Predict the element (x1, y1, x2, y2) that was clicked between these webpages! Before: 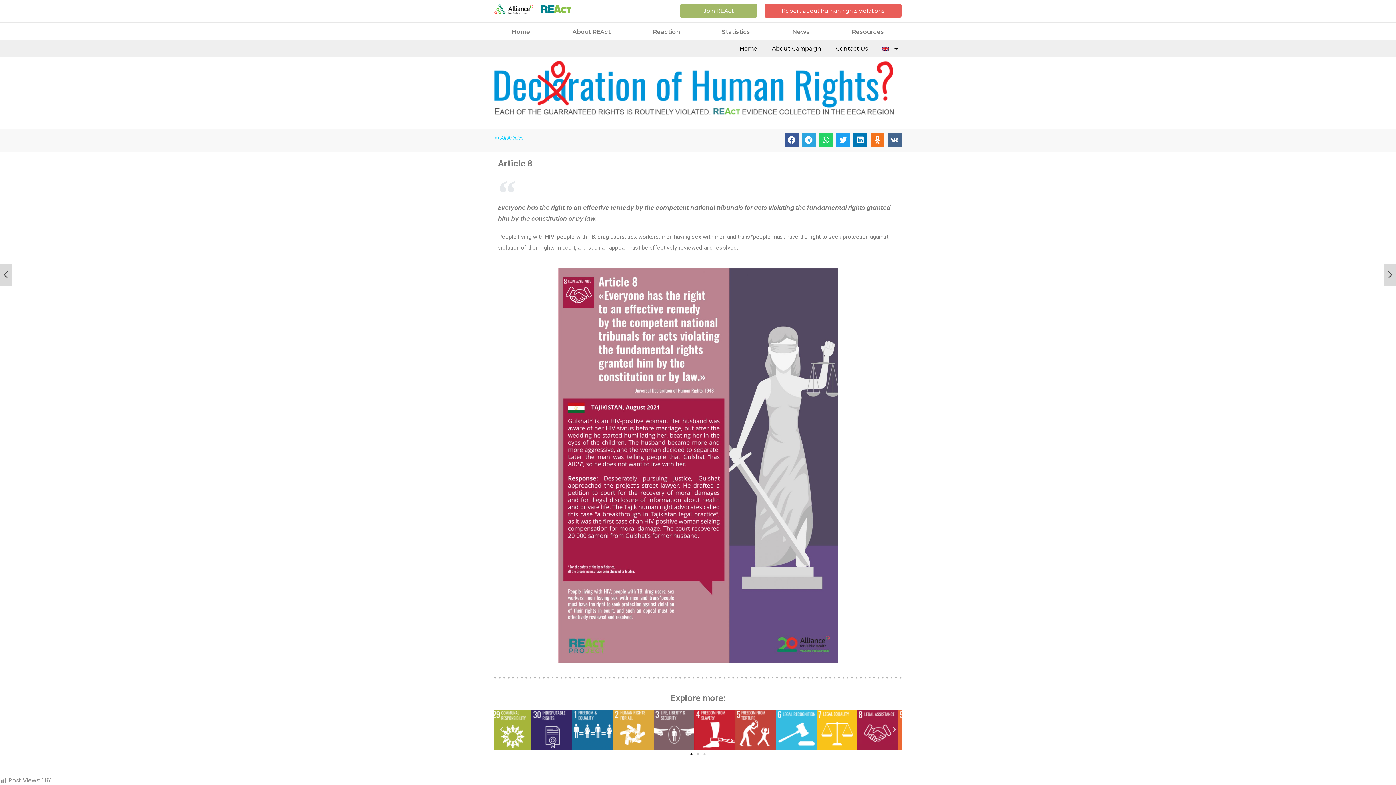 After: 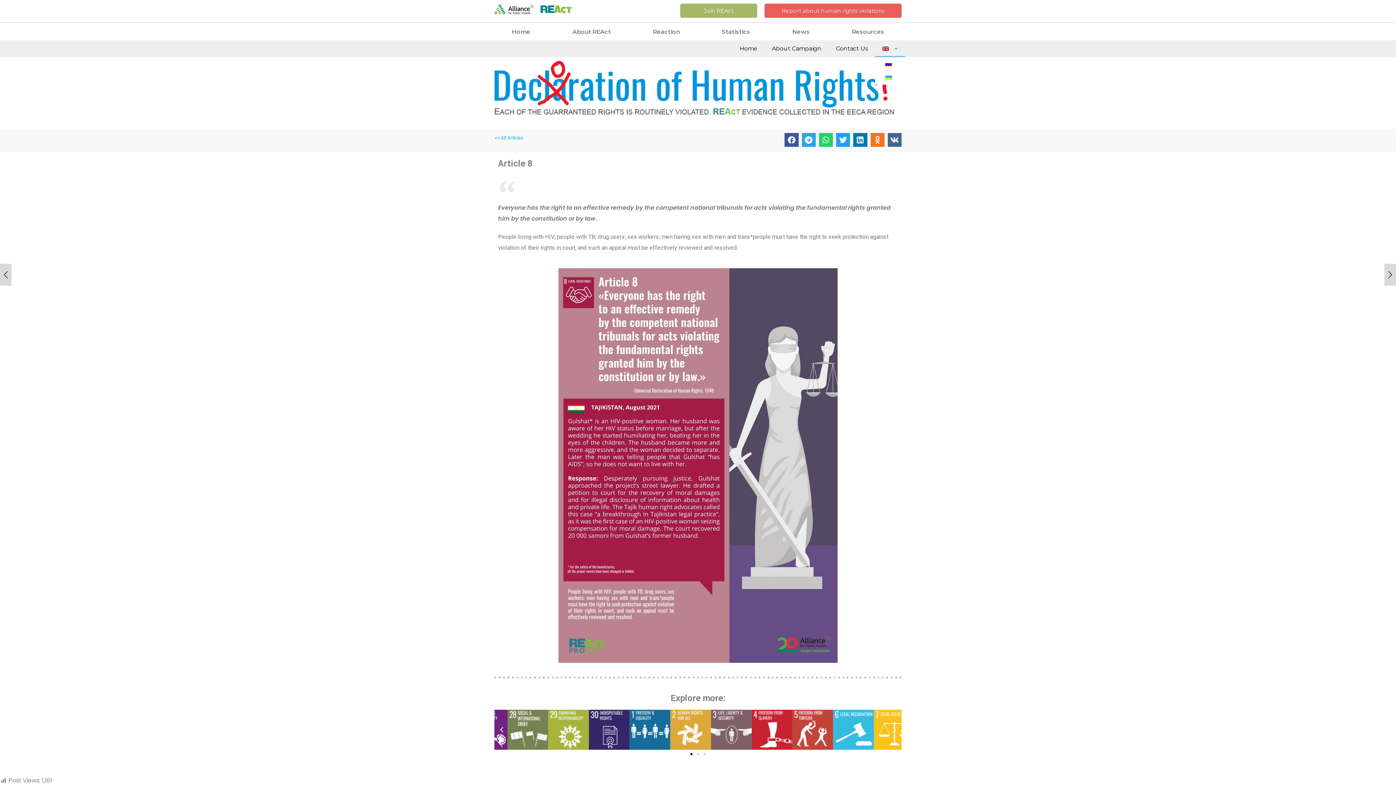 Action: bbox: (875, 40, 905, 57)